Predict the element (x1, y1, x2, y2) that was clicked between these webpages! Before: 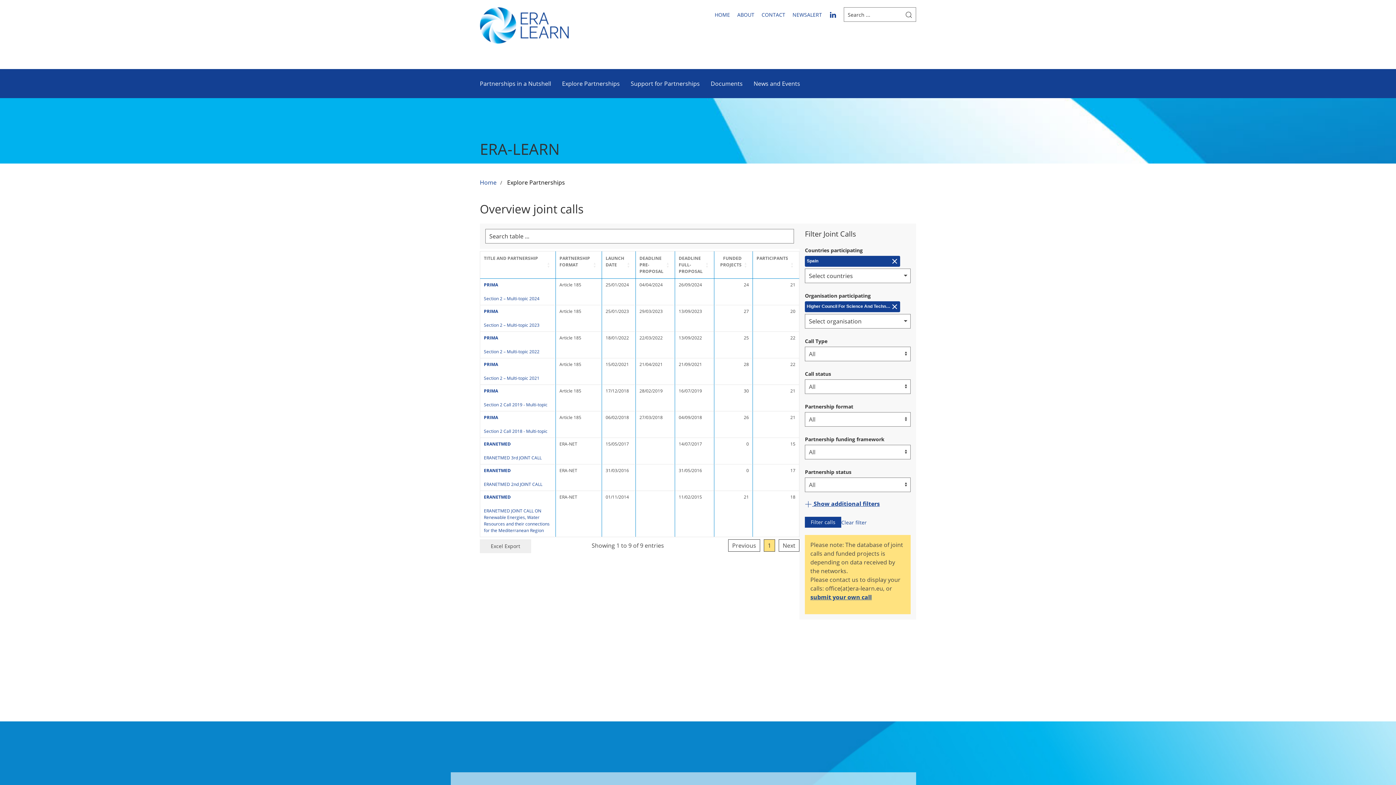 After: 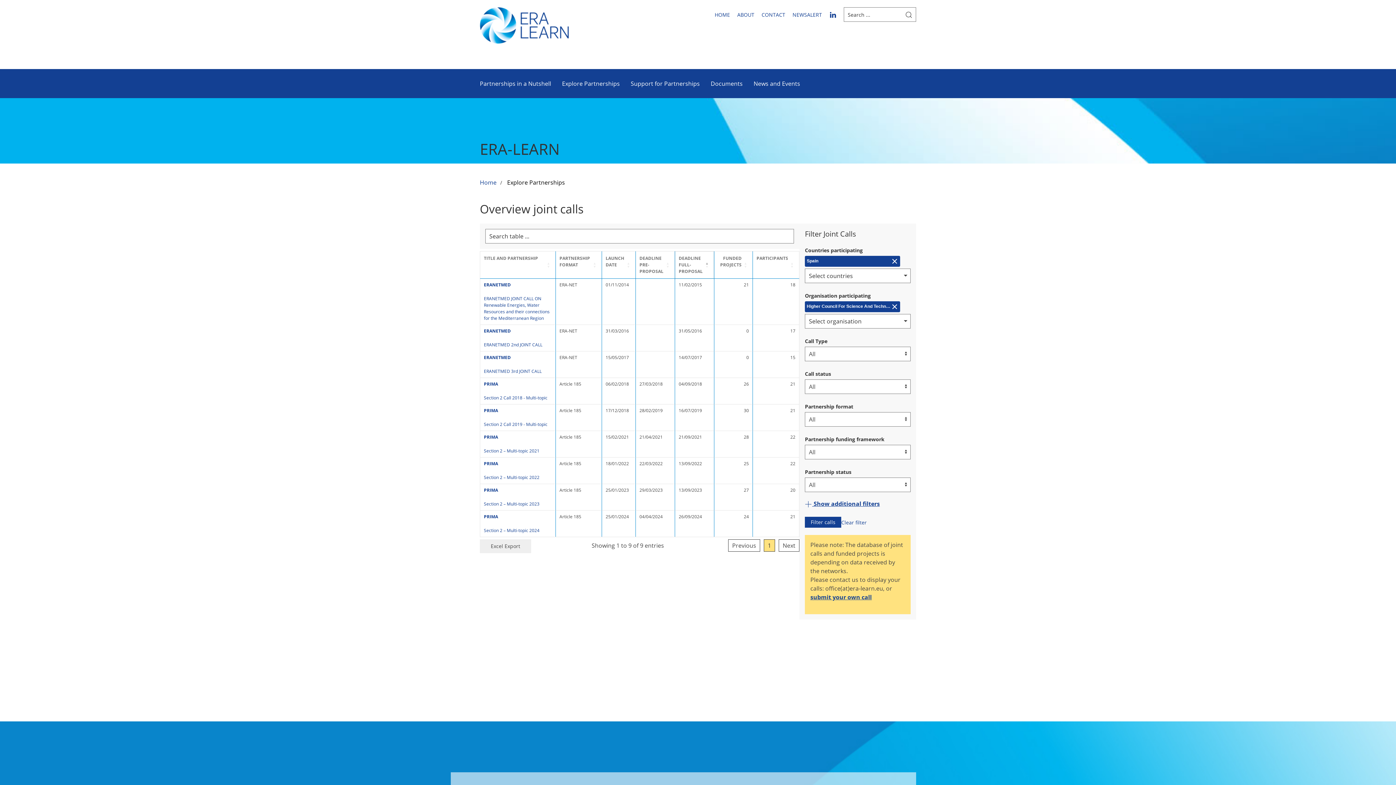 Action: bbox: (678, 255, 702, 274) label: DEADLINE FULL-PROPOSAL